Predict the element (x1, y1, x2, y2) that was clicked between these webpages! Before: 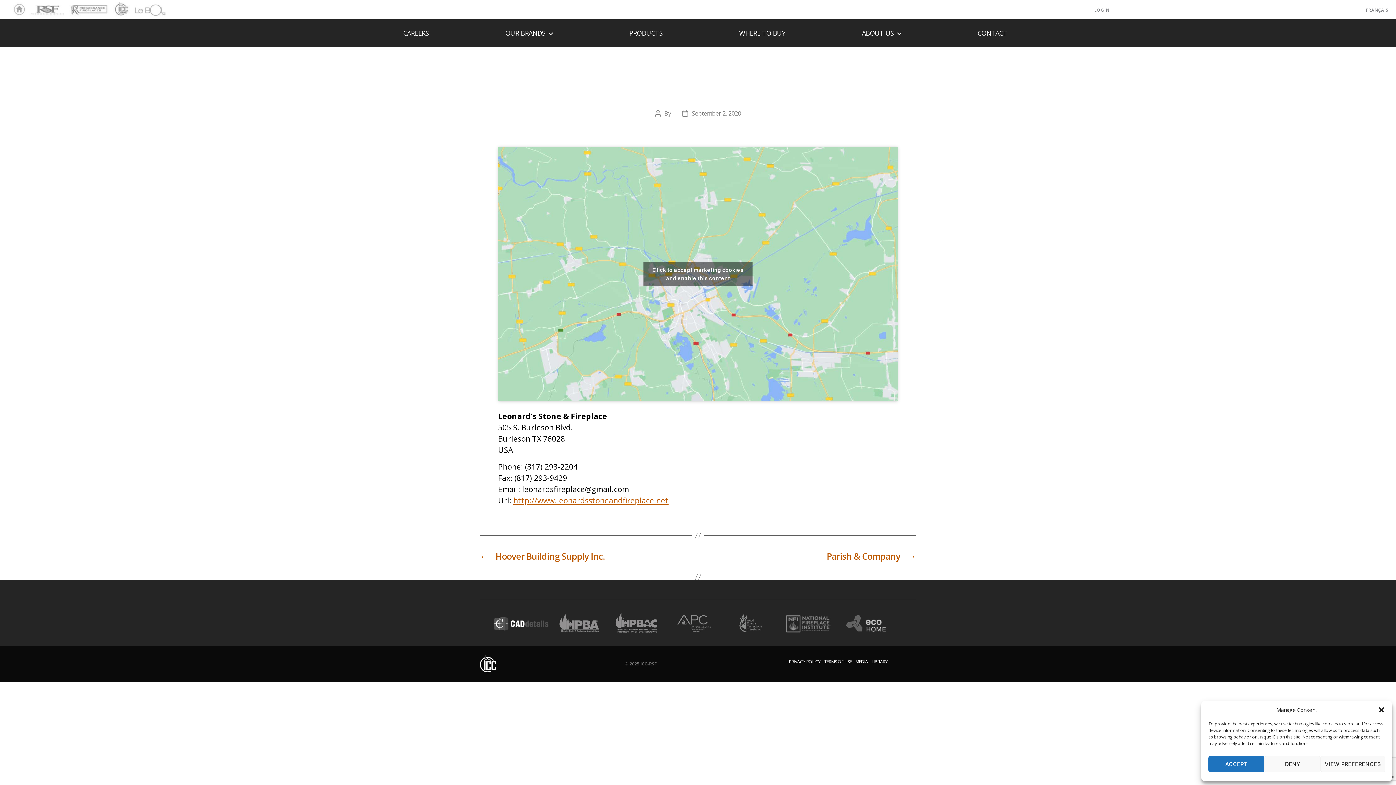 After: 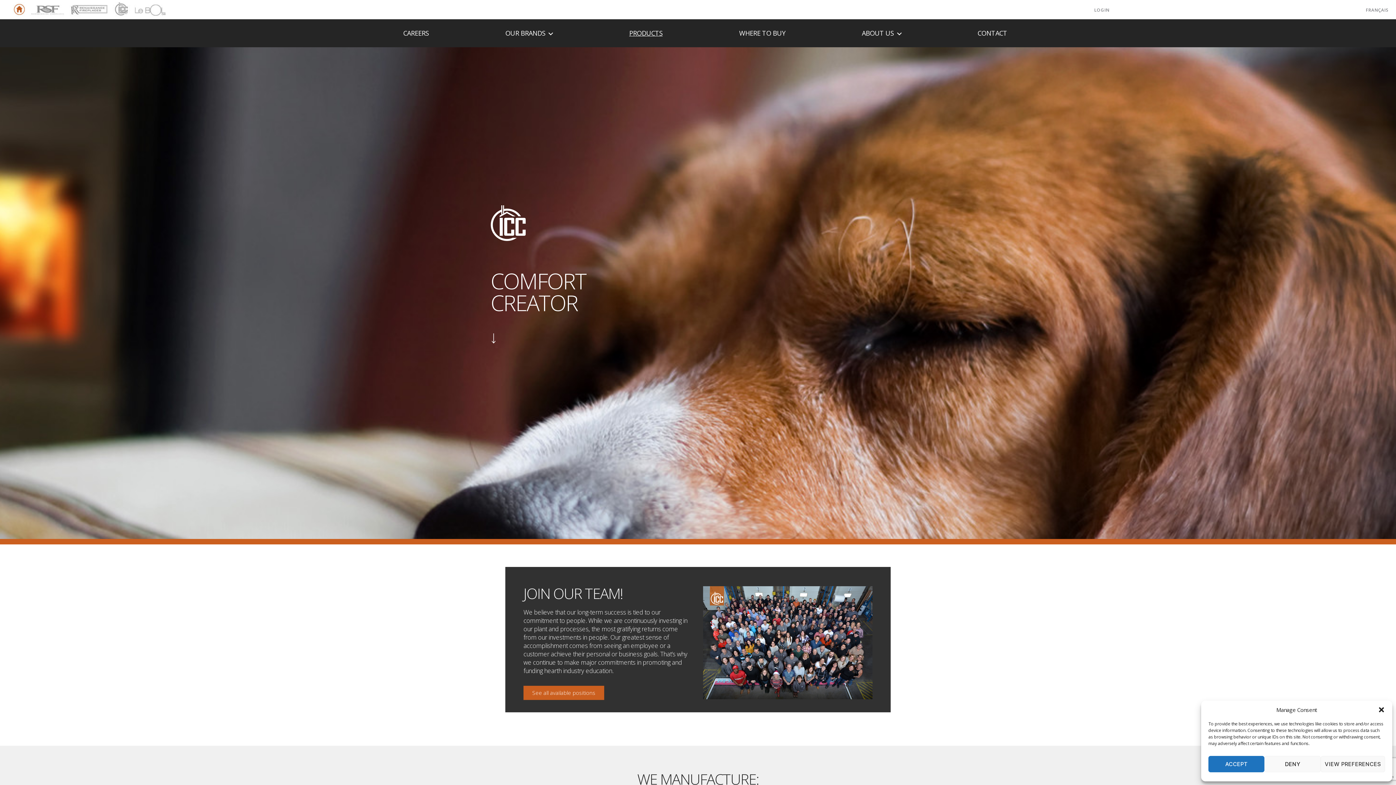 Action: bbox: (640, 661, 656, 667) label: ICC-RSF